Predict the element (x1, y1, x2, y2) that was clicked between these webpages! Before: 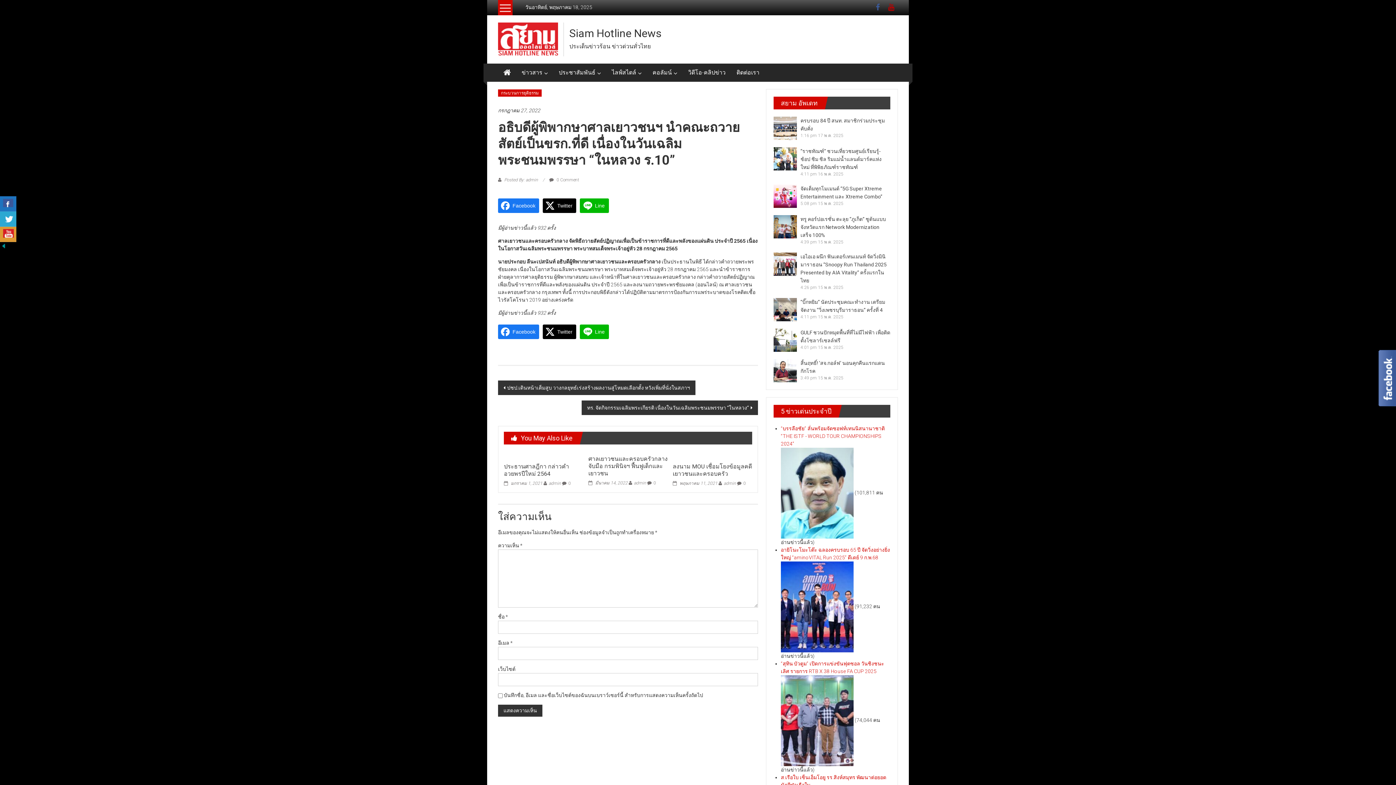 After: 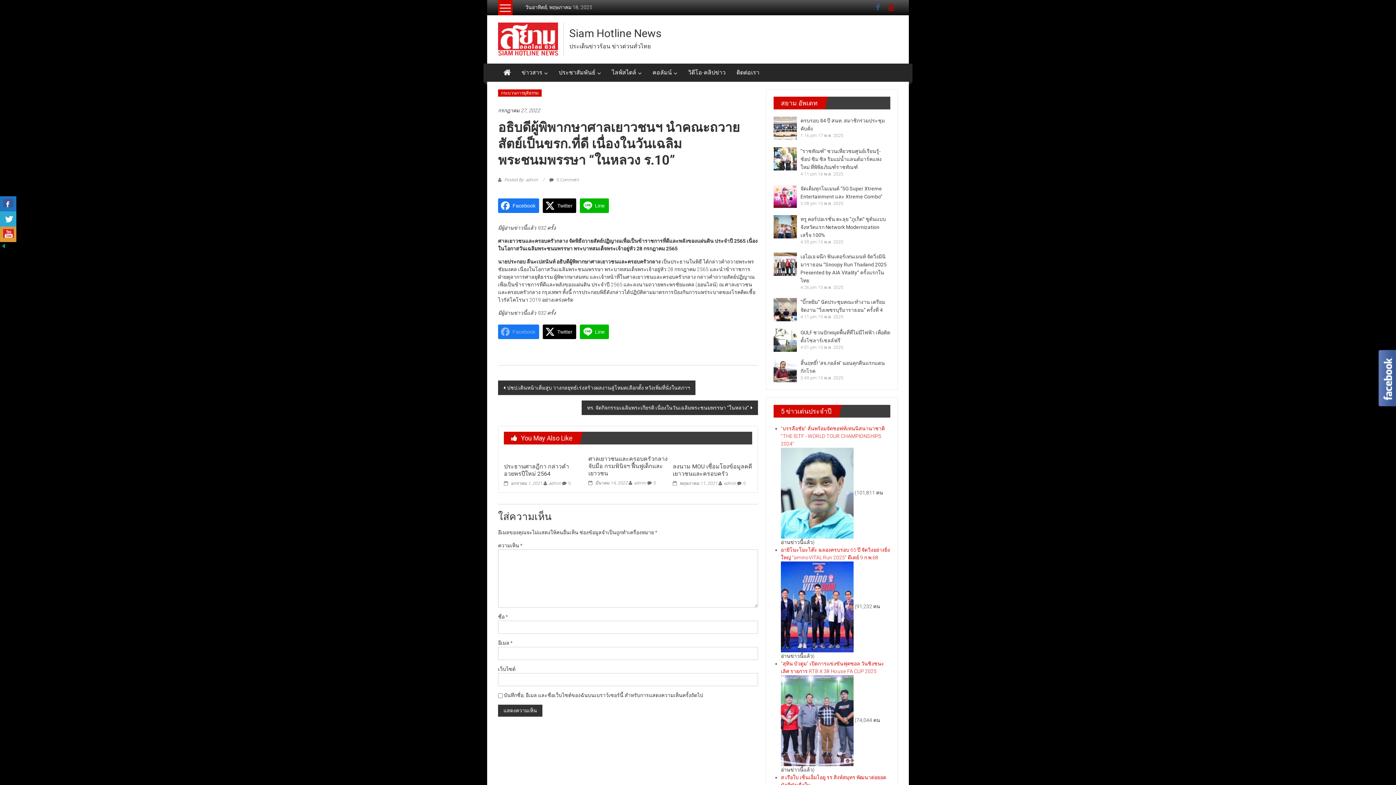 Action: bbox: (498, 324, 539, 339) label: Facebook